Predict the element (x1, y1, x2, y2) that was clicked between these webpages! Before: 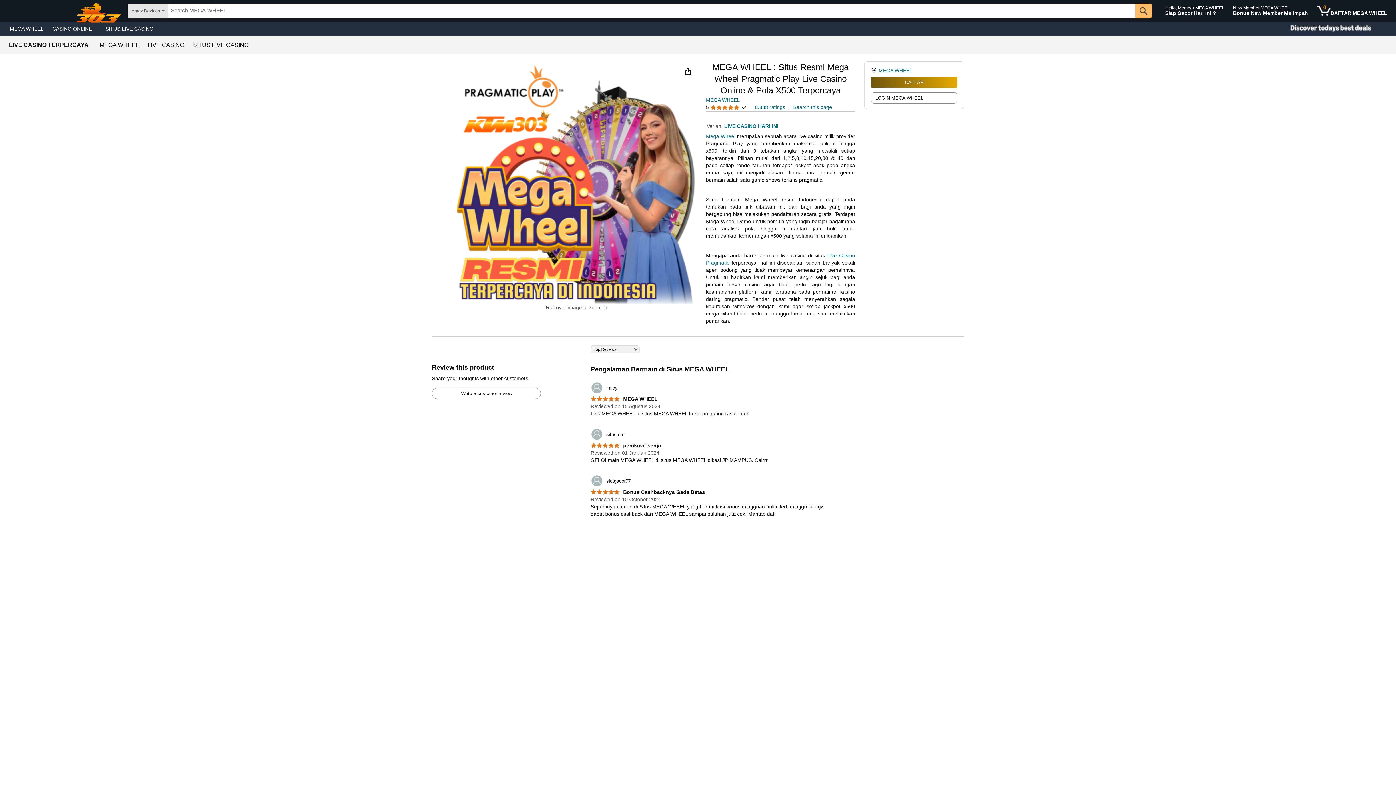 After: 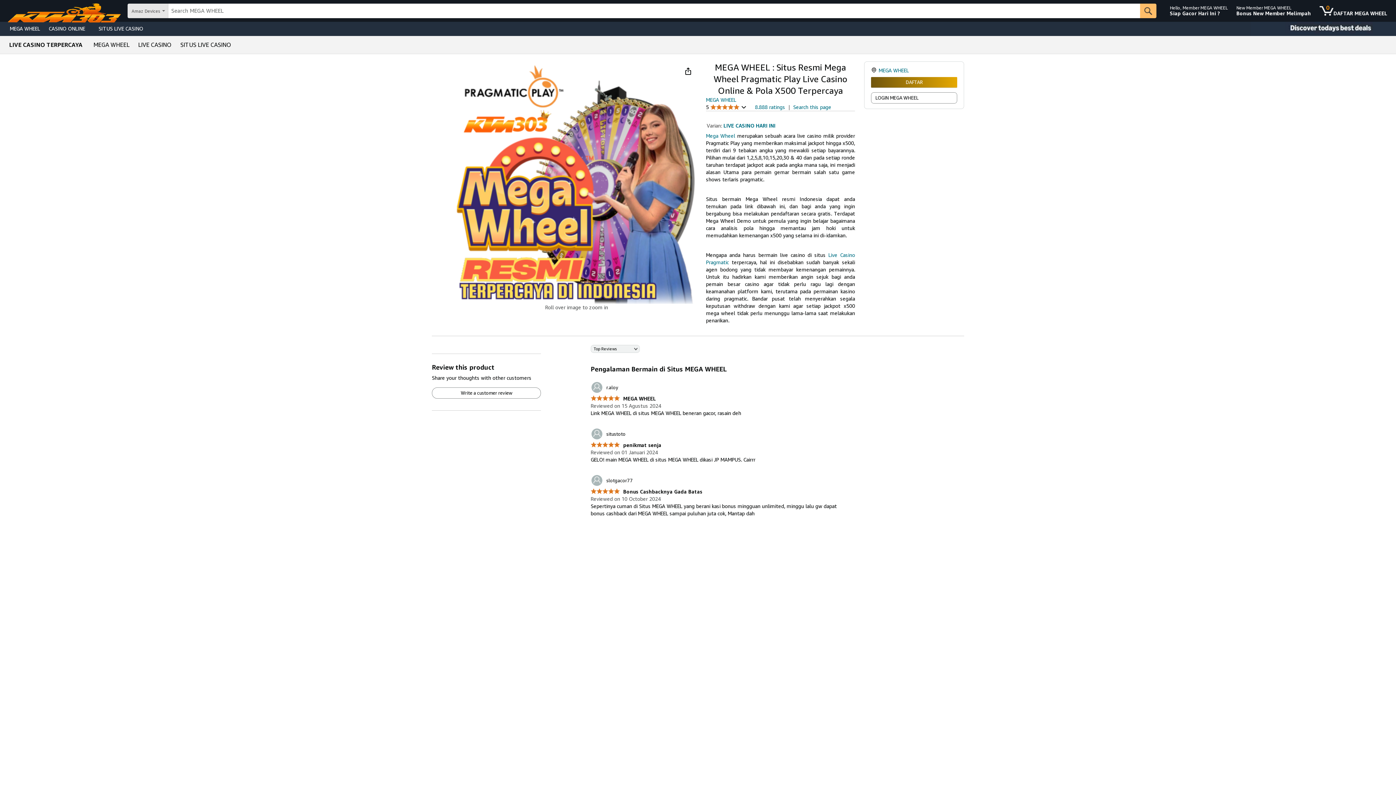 Action: bbox: (48, 23, 101, 33) label: CASINO ONLINE